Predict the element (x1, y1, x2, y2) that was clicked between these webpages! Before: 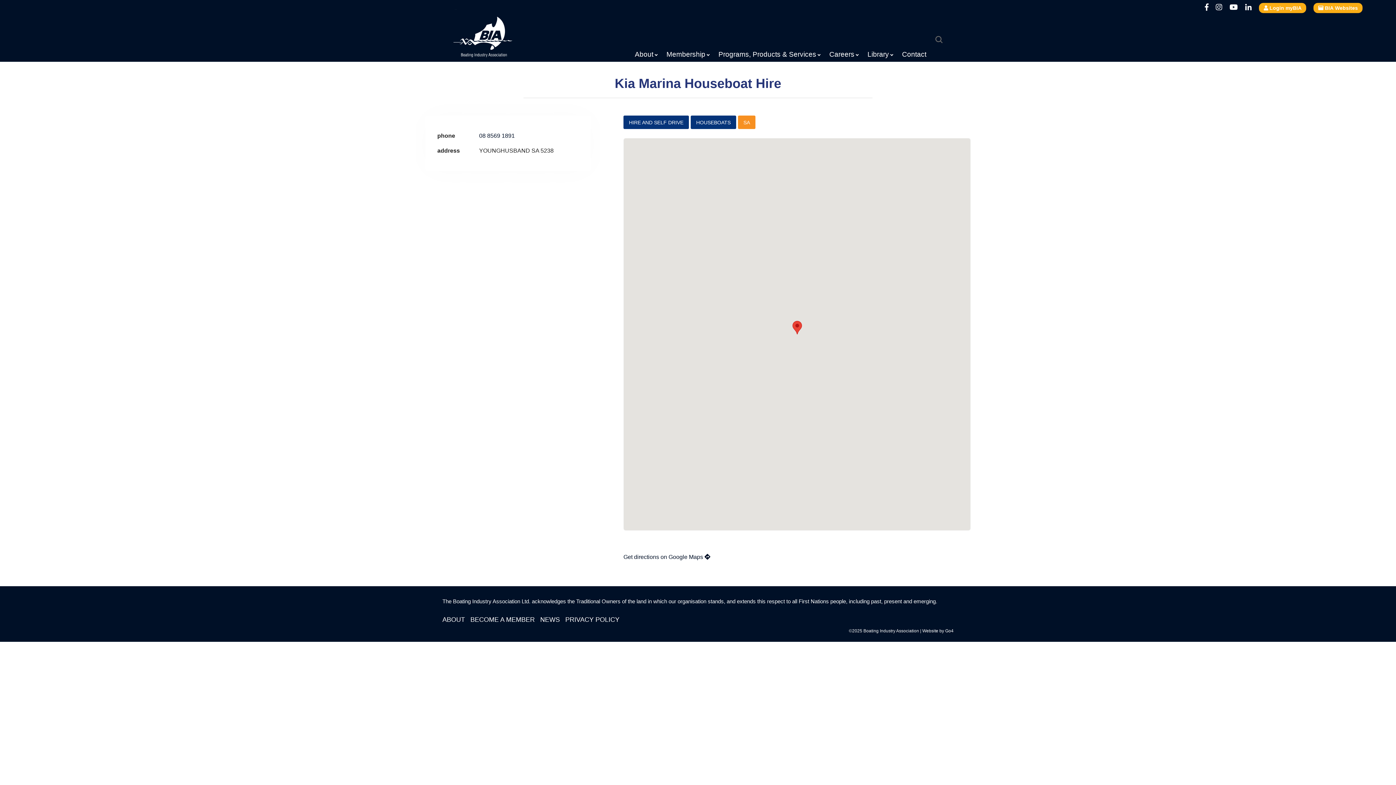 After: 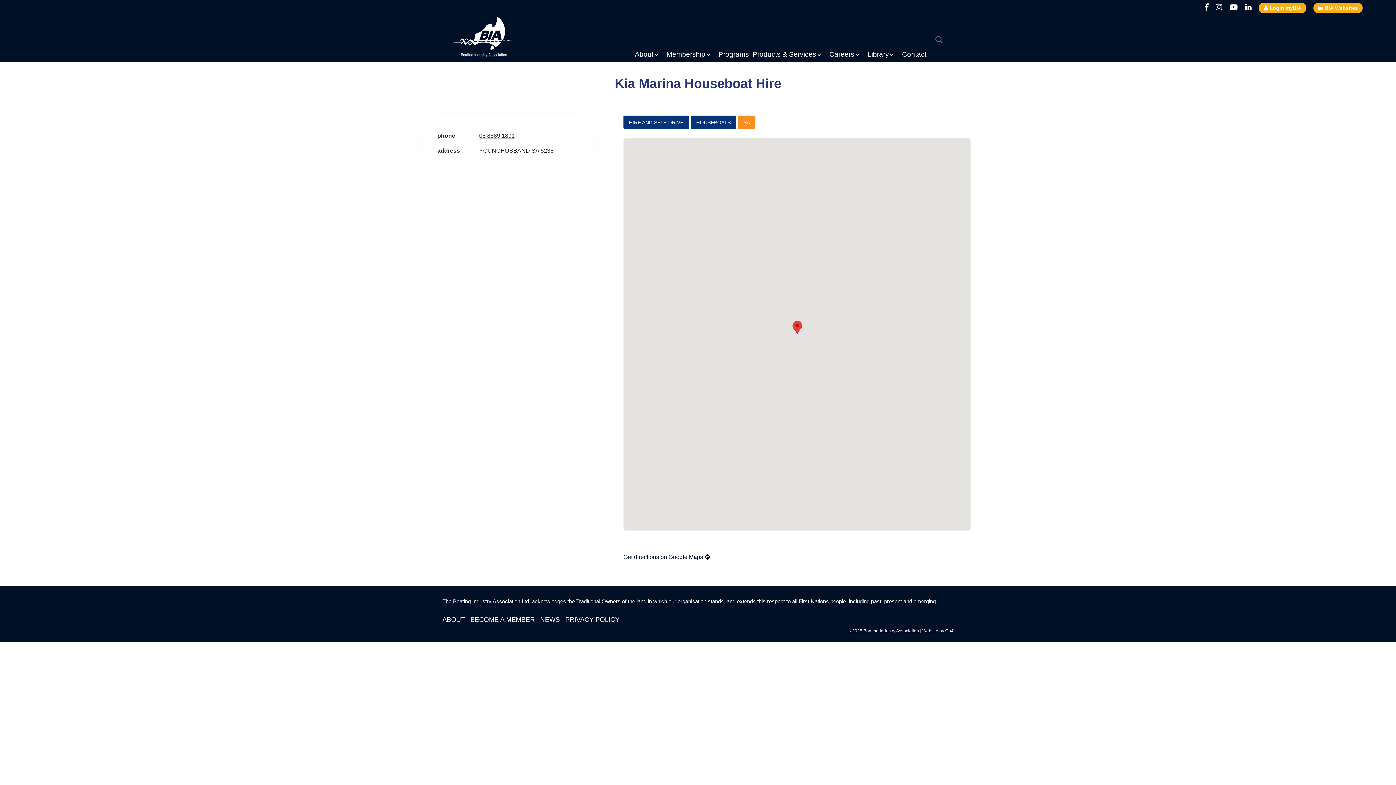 Action: label: 08 8569 1891 bbox: (479, 132, 514, 138)